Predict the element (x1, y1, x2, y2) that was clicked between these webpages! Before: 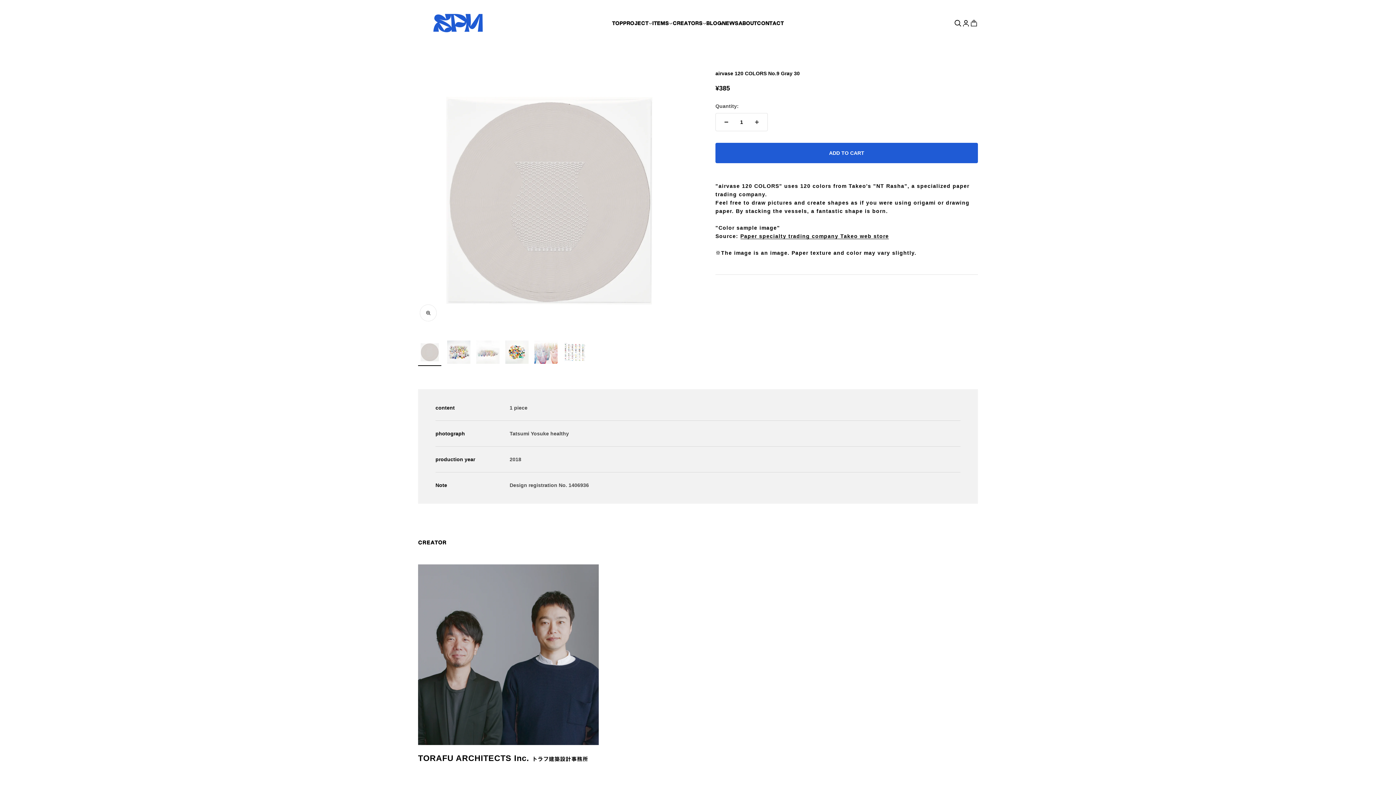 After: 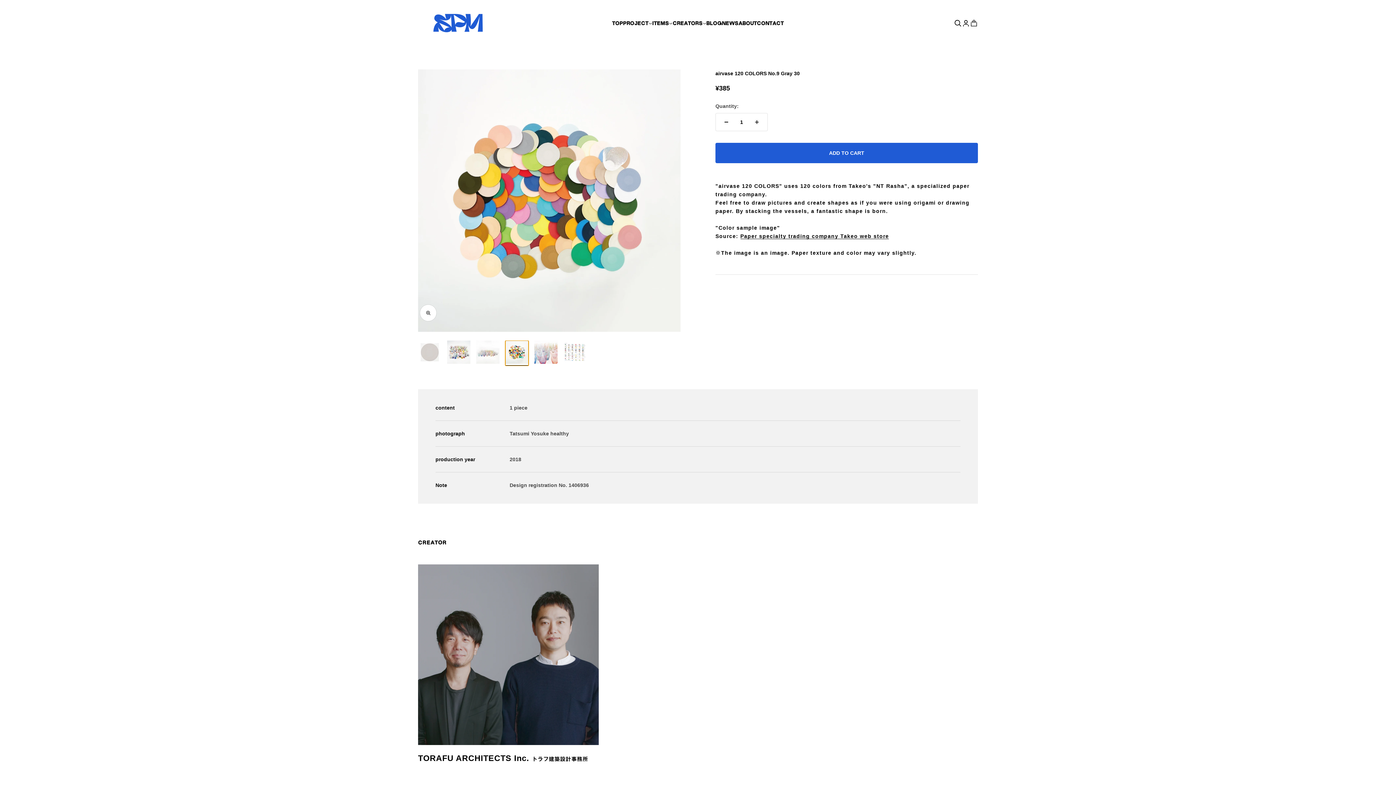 Action: bbox: (505, 340, 528, 366) label: Go to item 4